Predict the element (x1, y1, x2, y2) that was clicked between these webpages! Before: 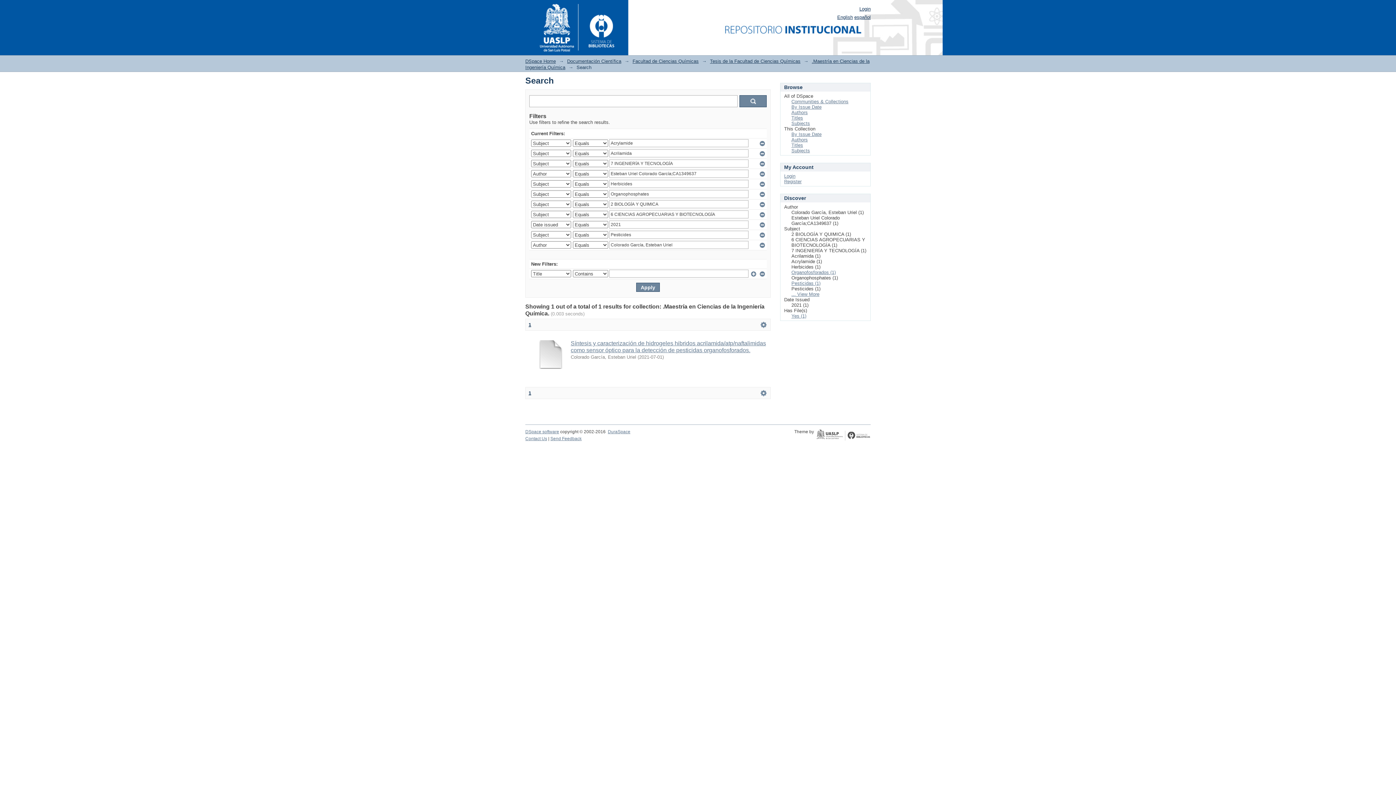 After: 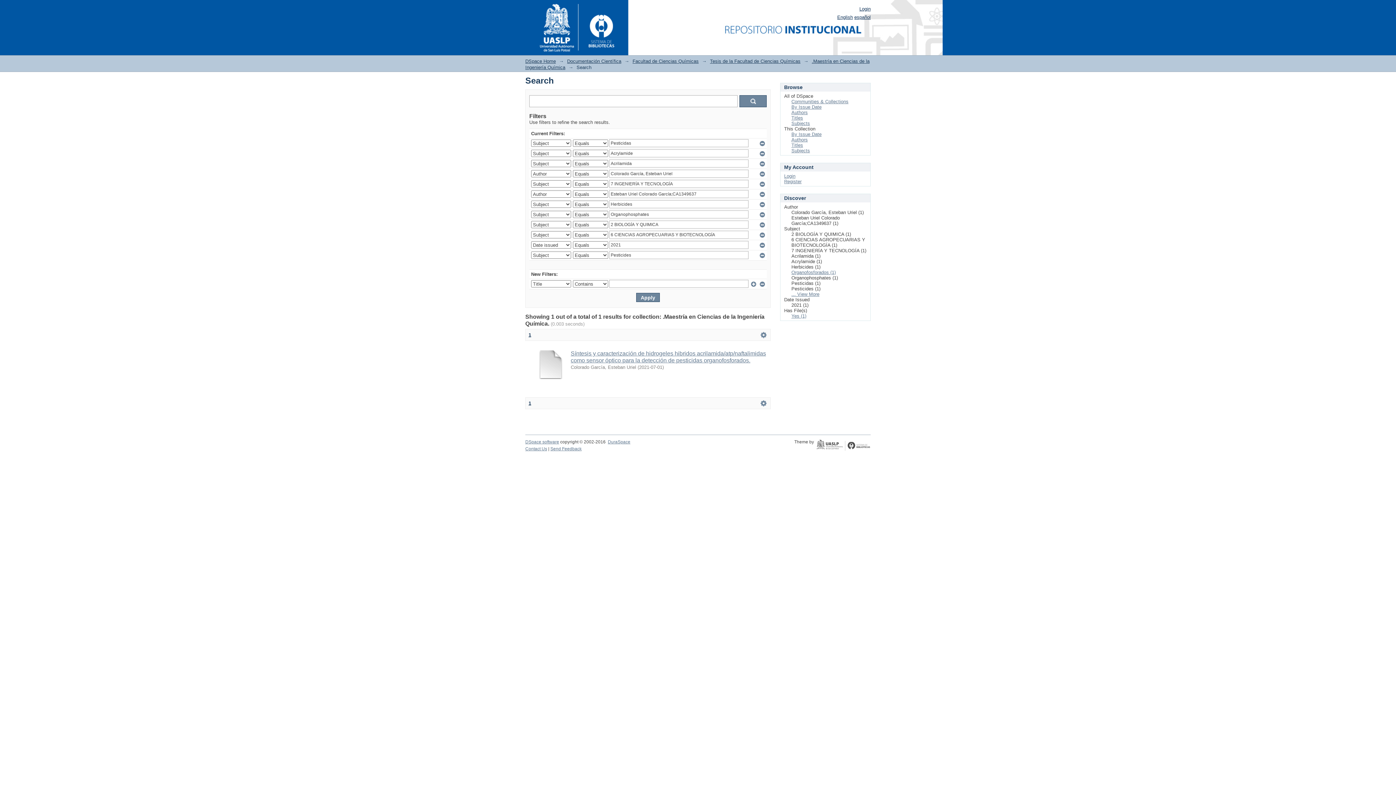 Action: bbox: (791, 280, 820, 286) label: Pesticidas (1)